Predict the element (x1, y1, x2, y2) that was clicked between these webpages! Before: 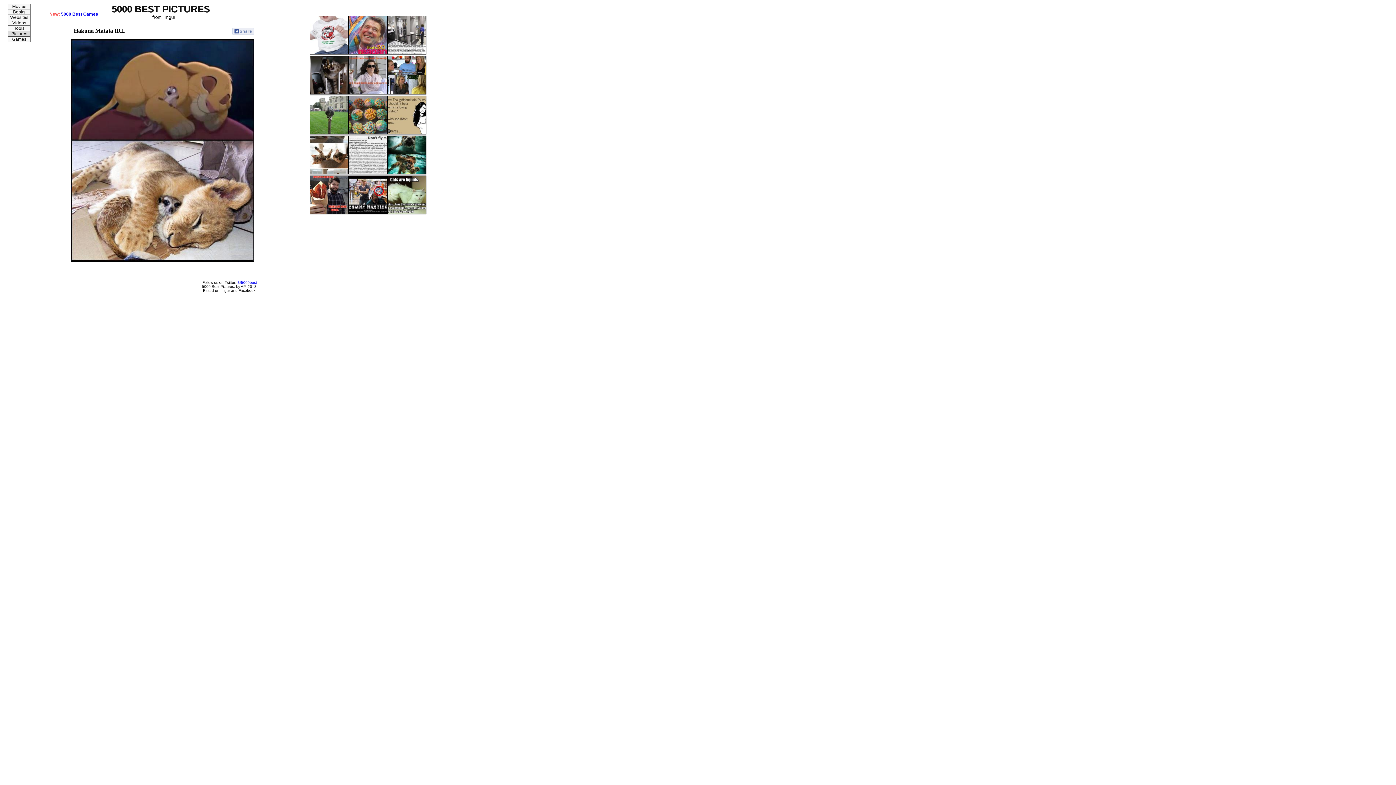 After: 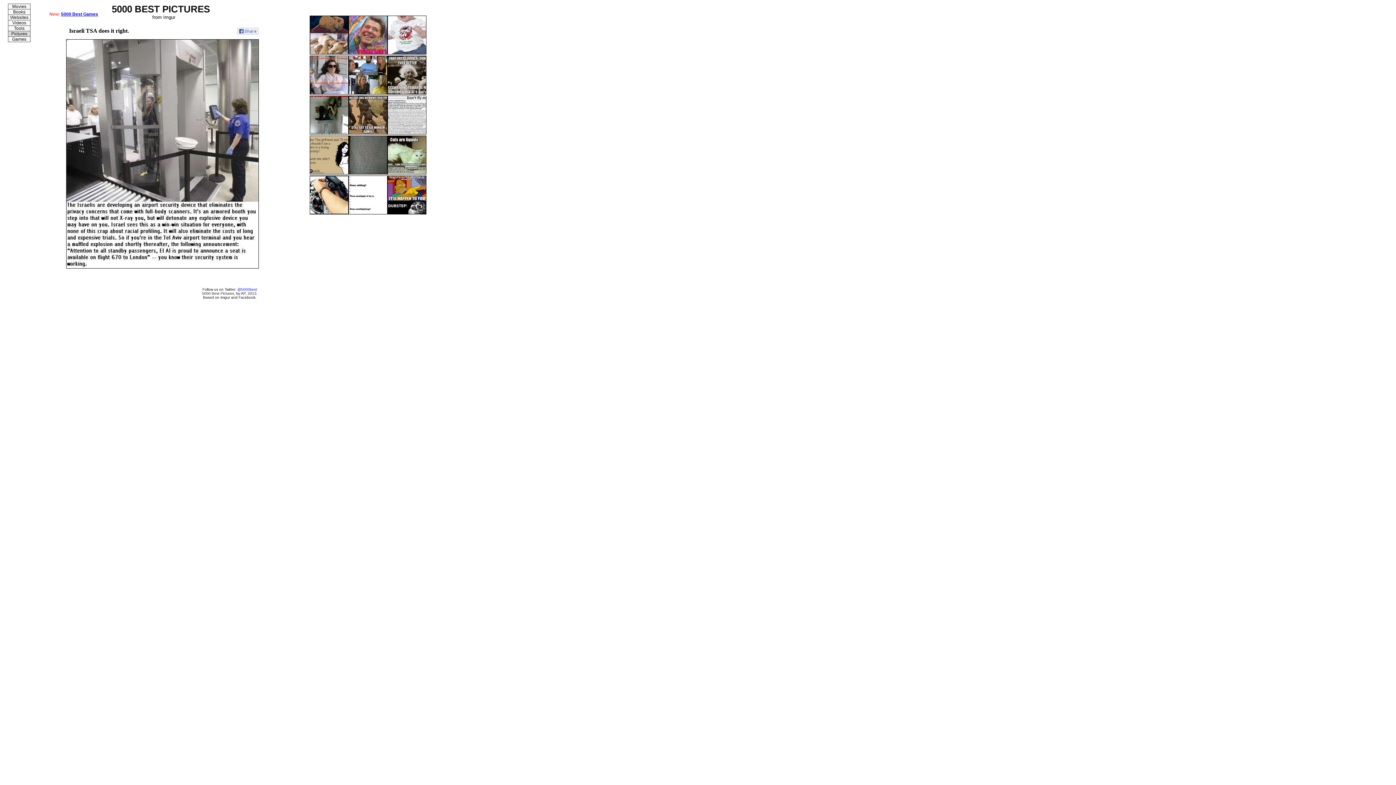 Action: bbox: (387, 50, 426, 55)